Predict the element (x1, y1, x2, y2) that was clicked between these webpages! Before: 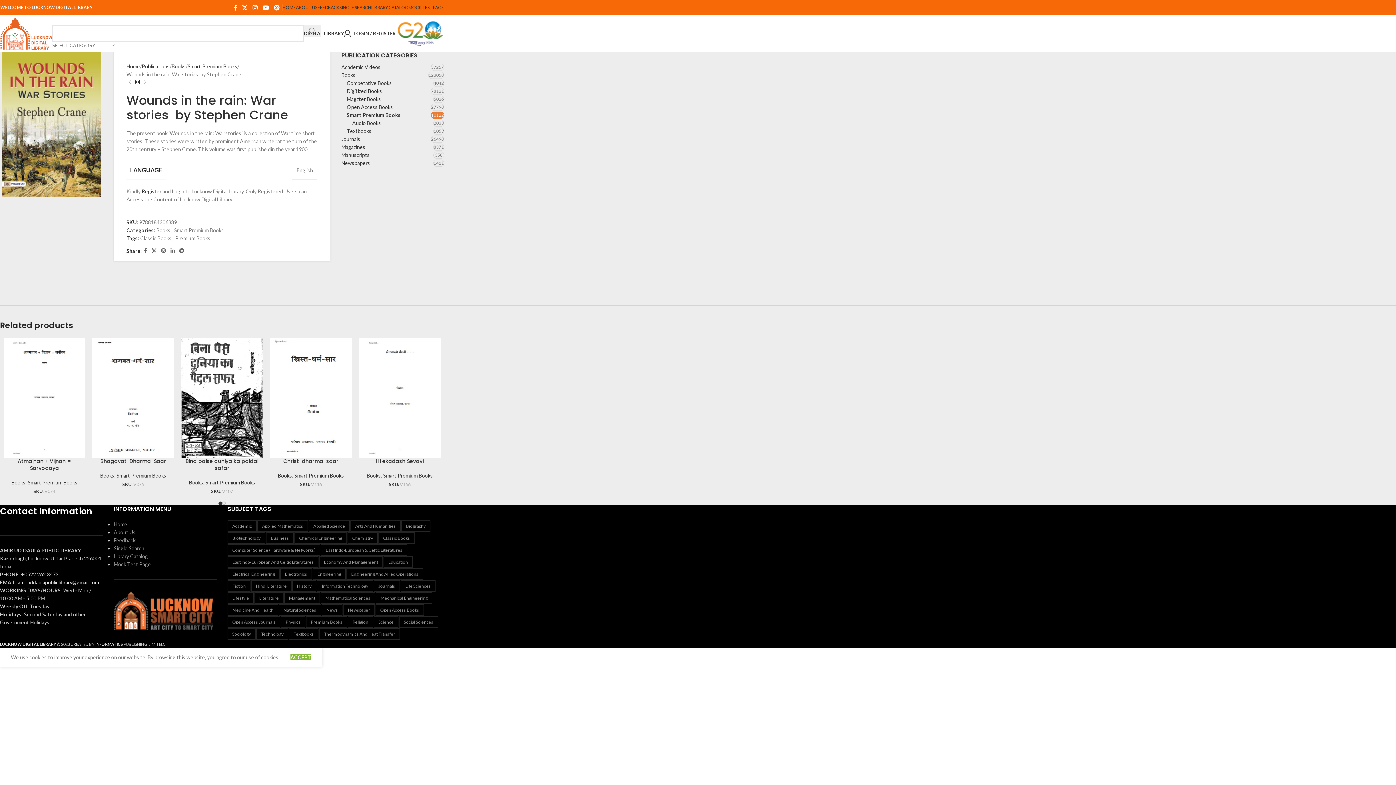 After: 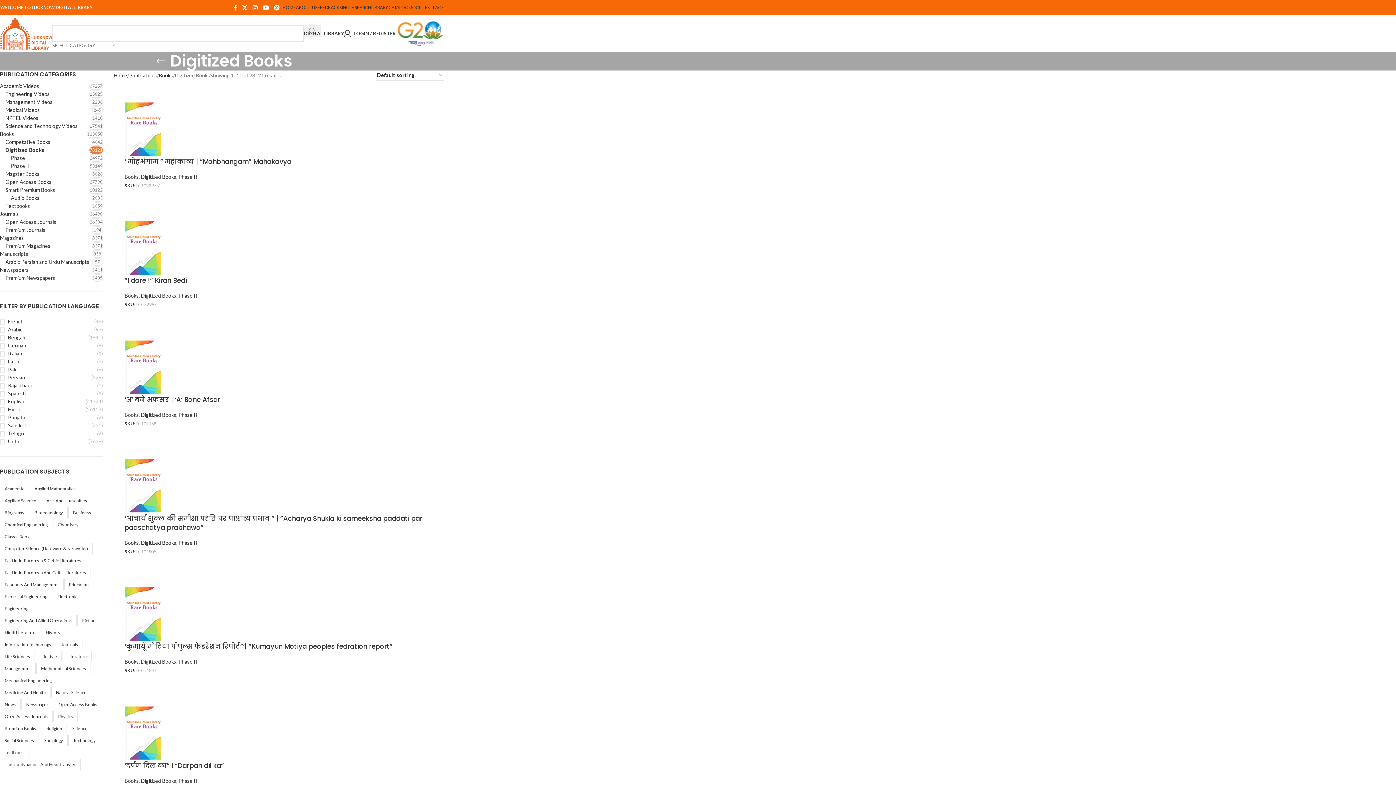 Action: label: Digitized Books bbox: (346, 87, 430, 95)